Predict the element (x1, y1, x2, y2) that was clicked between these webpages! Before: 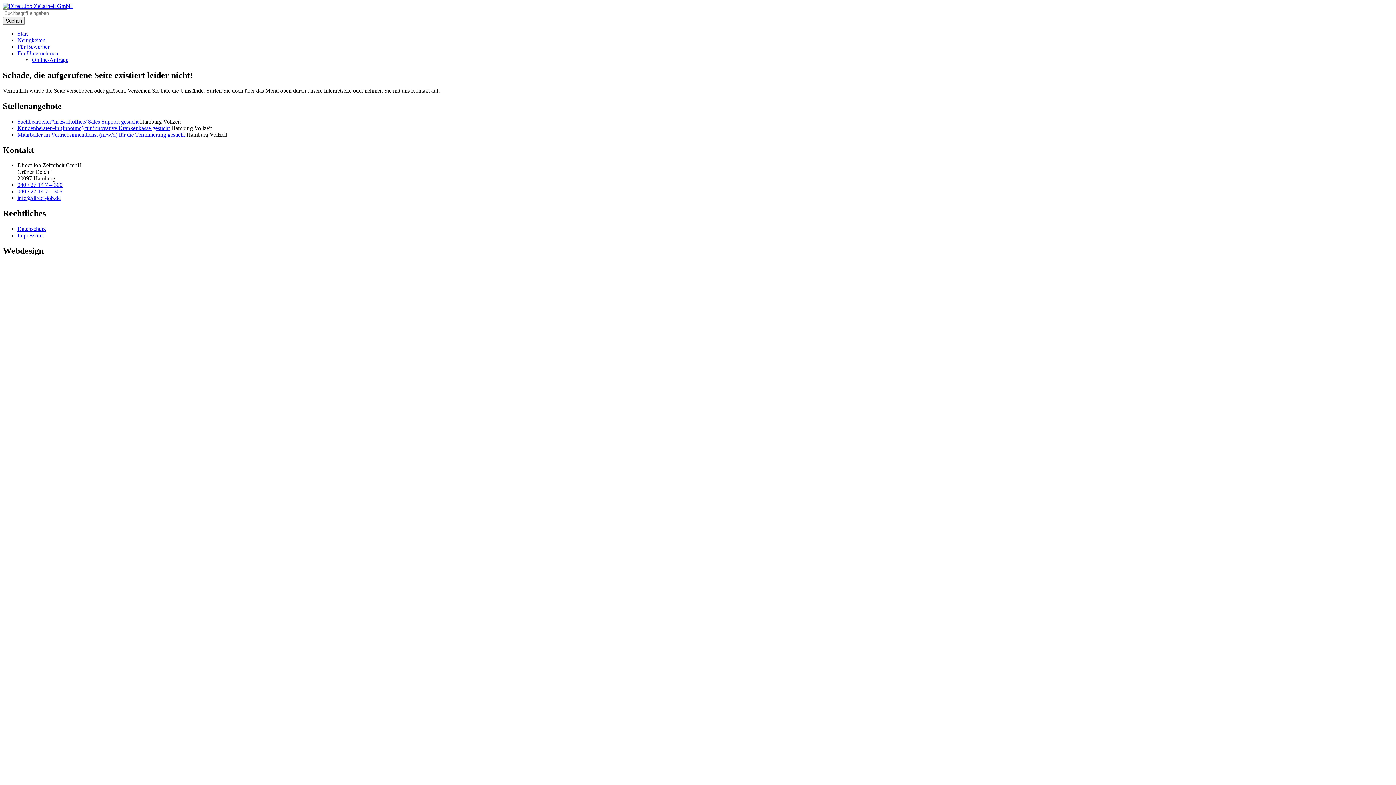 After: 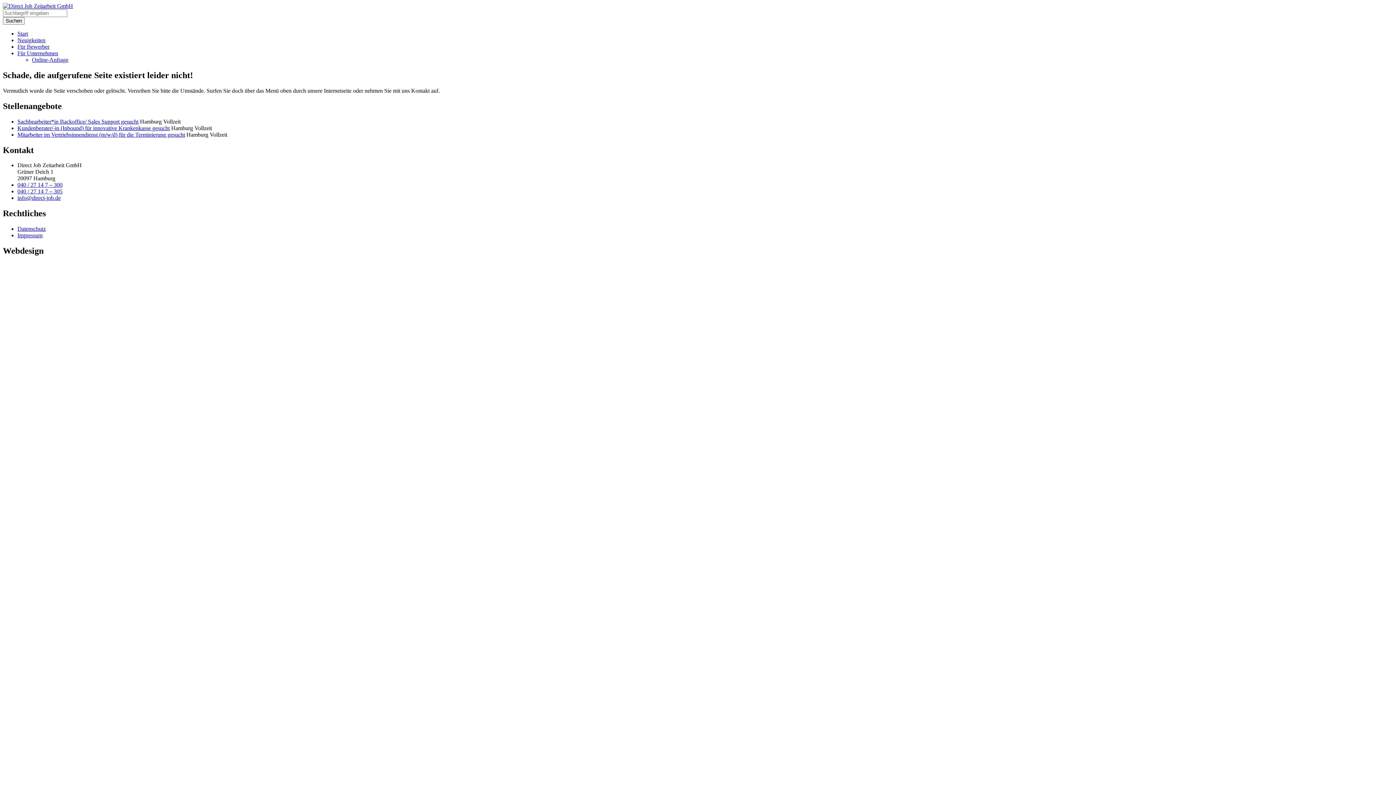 Action: label: info@direct-job.de bbox: (17, 195, 60, 201)